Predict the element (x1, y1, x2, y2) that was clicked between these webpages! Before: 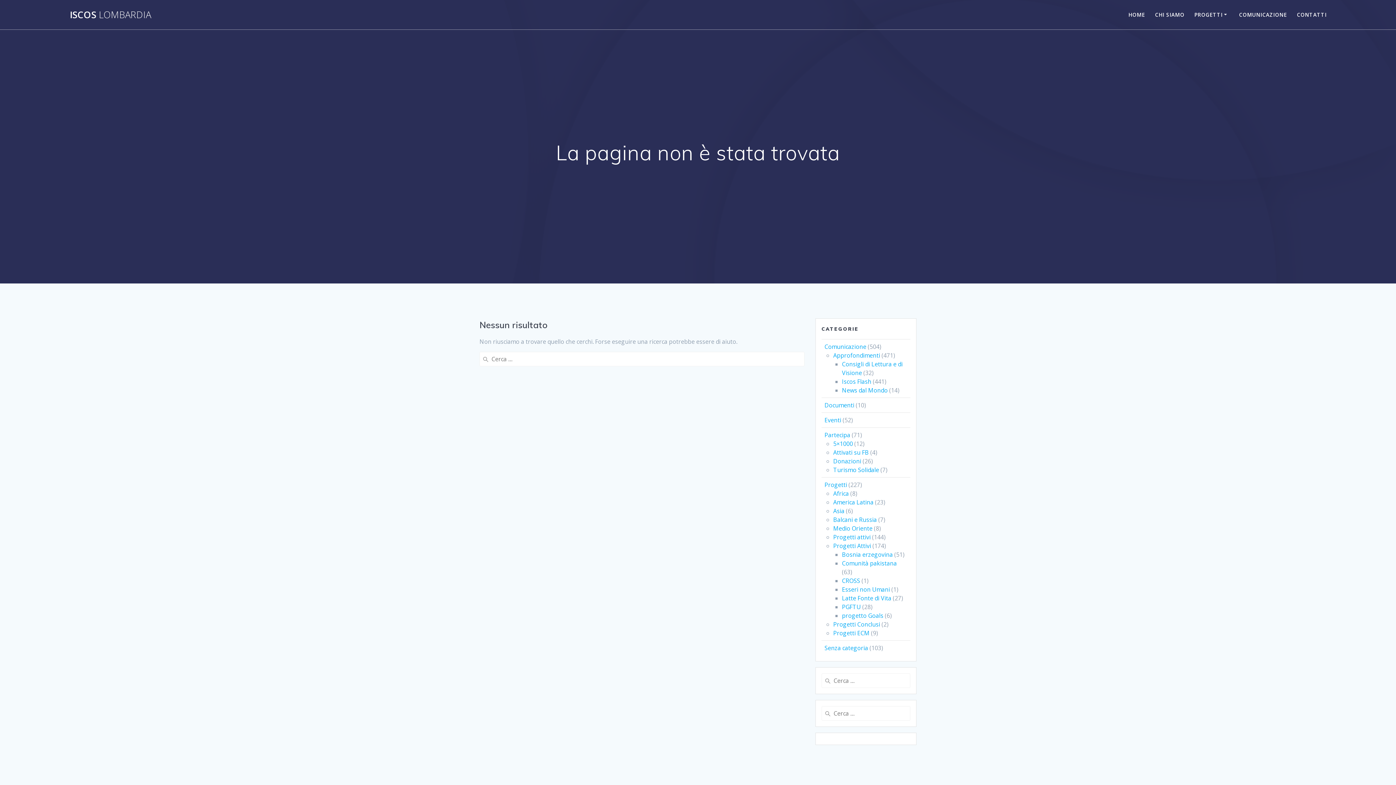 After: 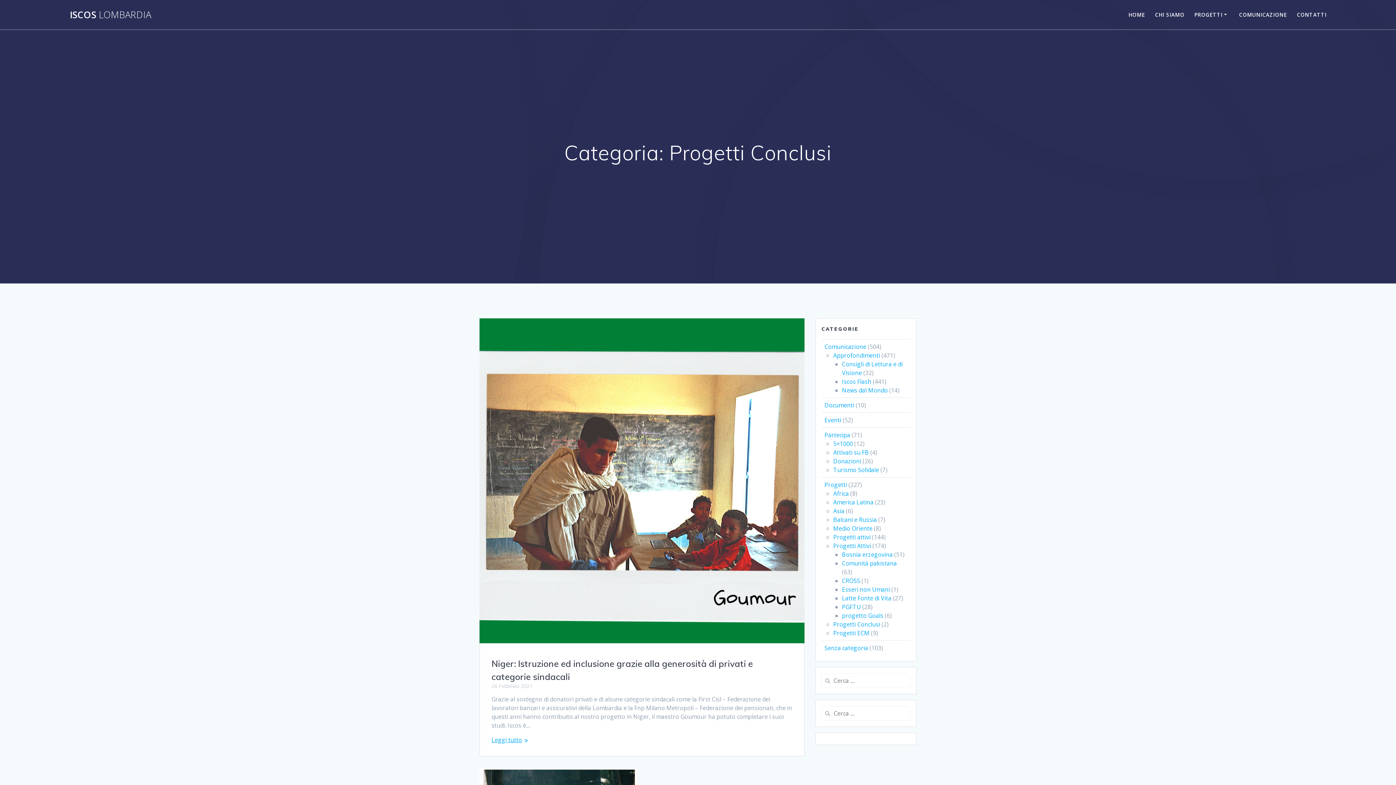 Action: label: Progetti Conclusi bbox: (833, 620, 880, 628)